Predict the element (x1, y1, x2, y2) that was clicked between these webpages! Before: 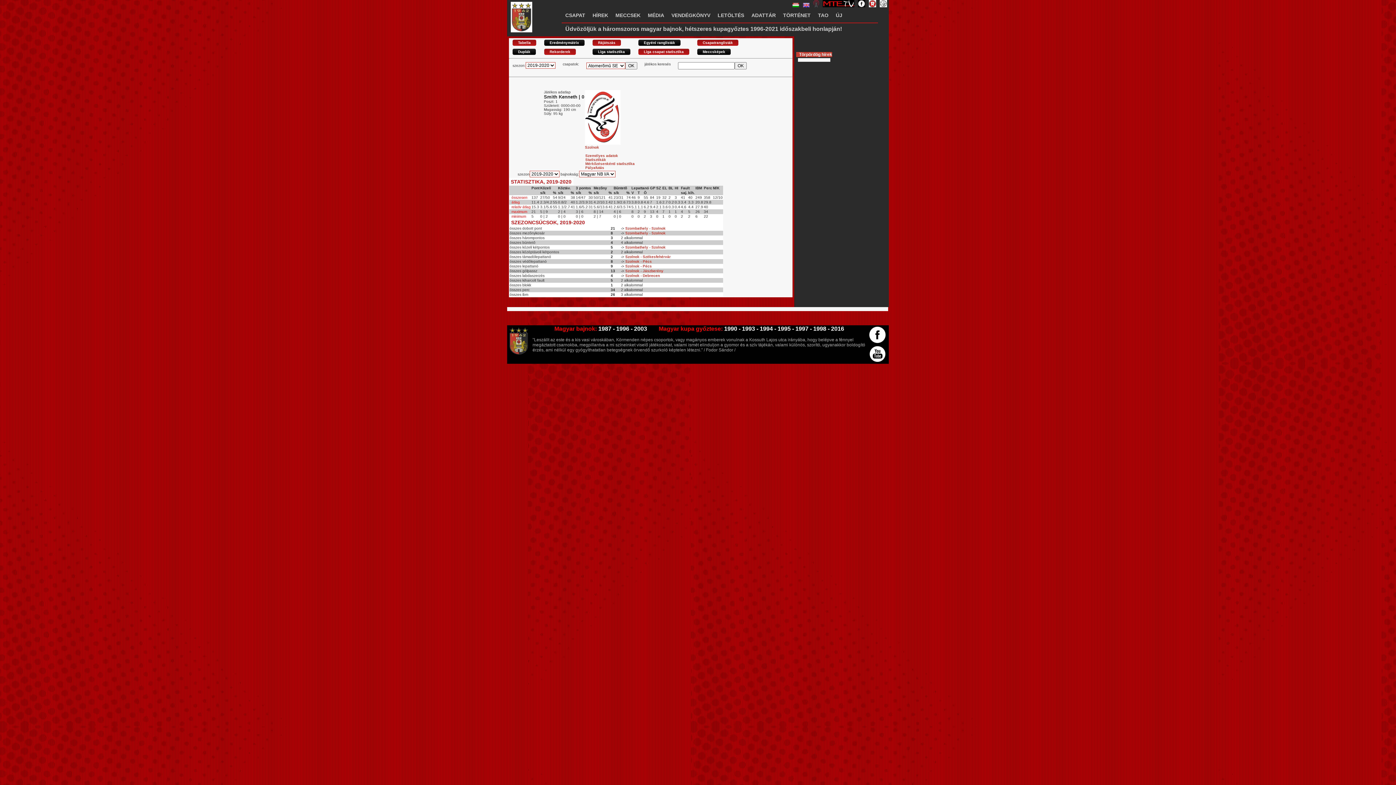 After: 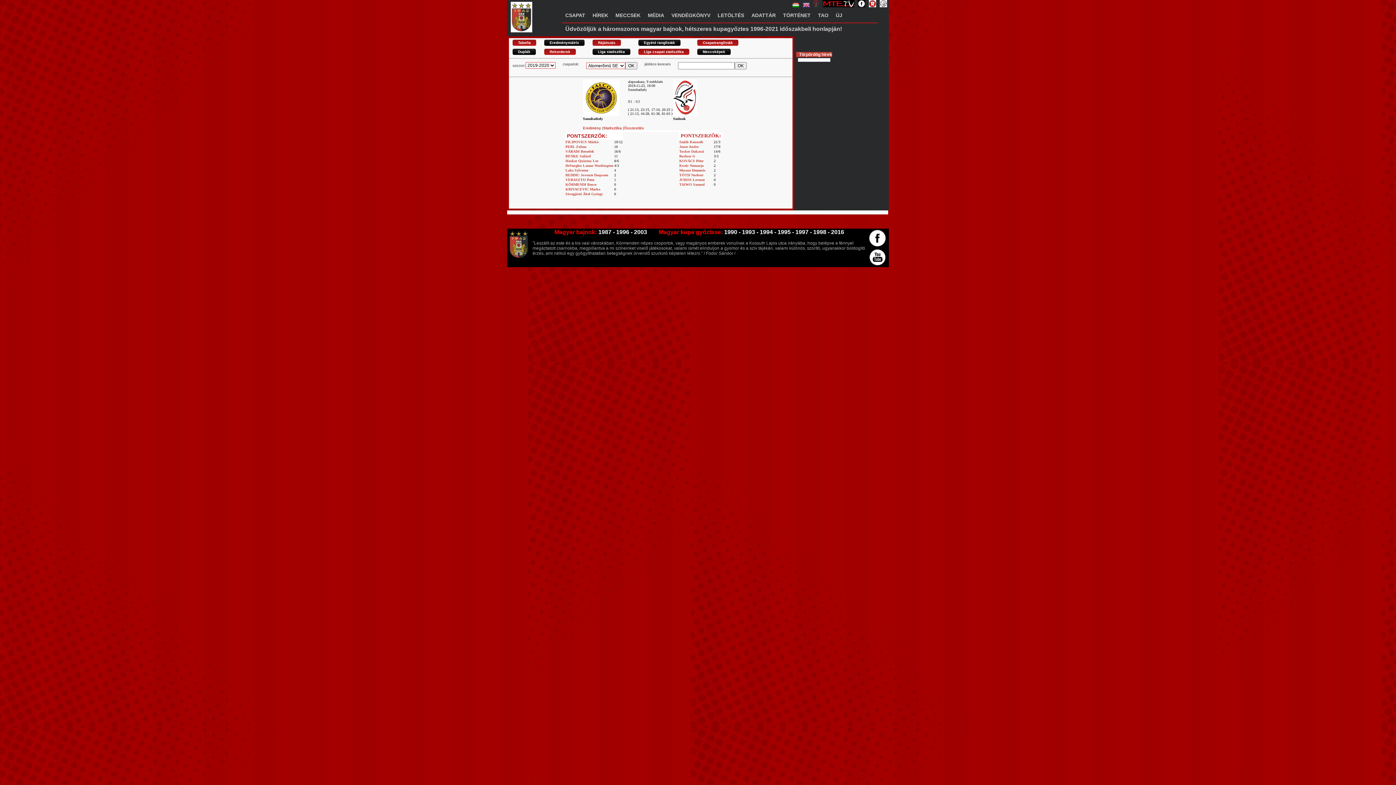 Action: bbox: (625, 226, 665, 230) label: Szombathely - Szolnok